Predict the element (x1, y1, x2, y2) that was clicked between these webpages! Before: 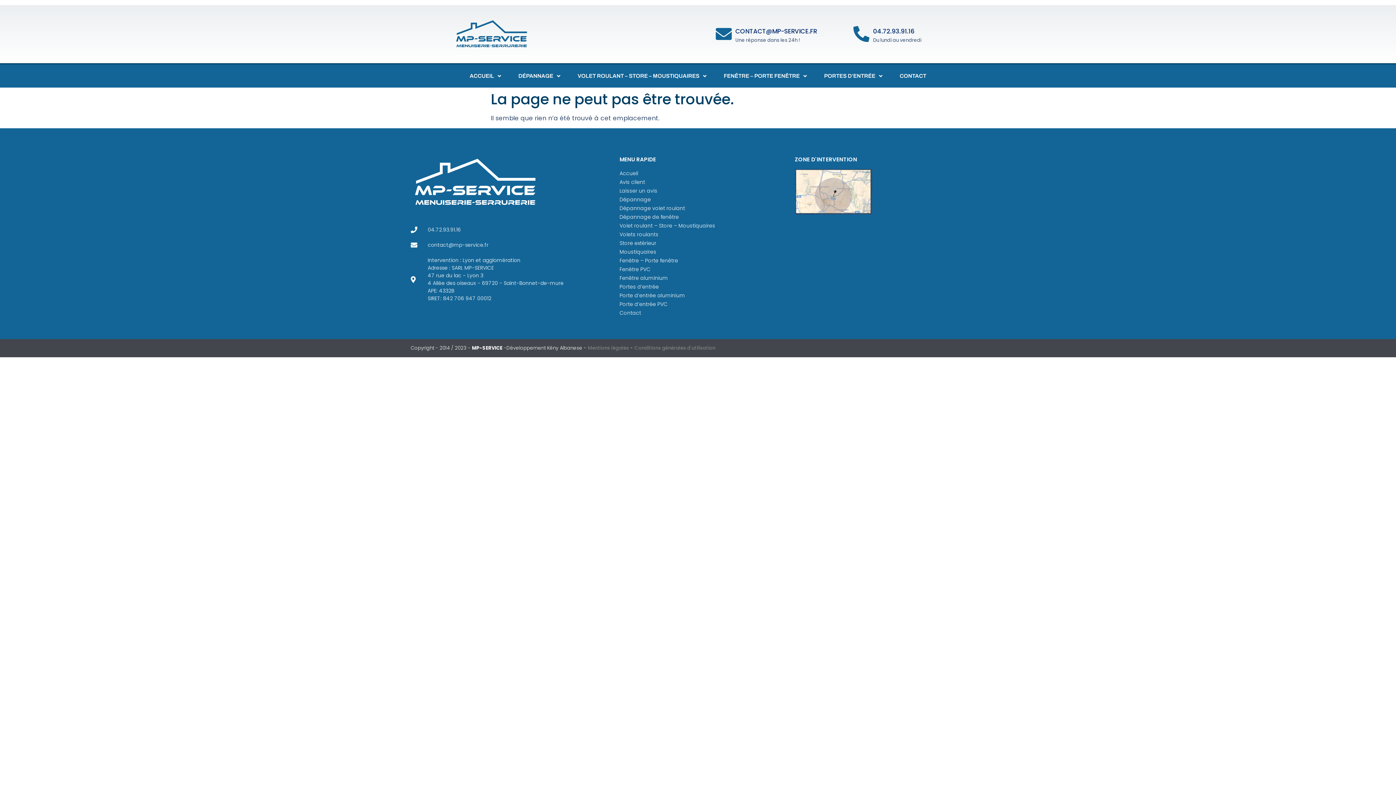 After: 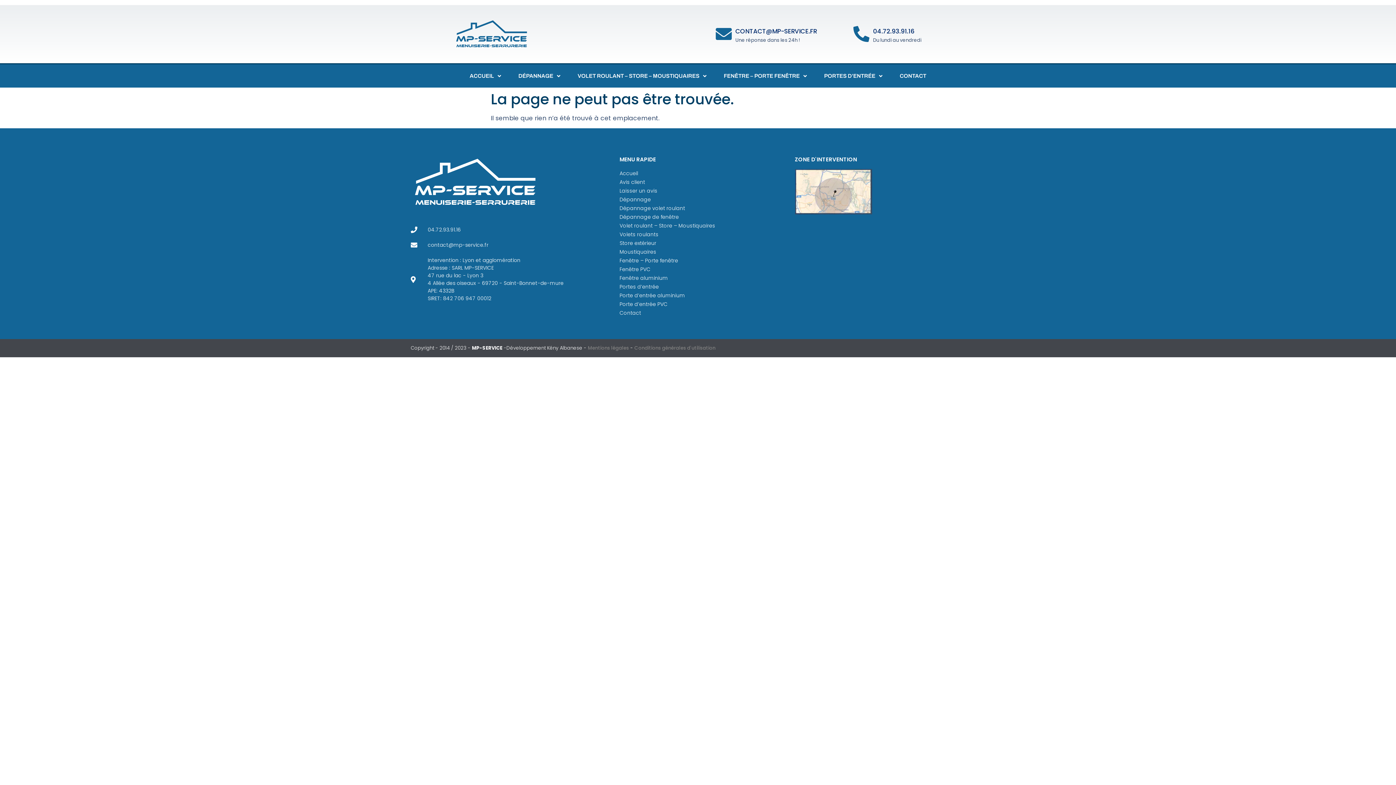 Action: label: 04.72.93.91.16 bbox: (873, 27, 914, 35)